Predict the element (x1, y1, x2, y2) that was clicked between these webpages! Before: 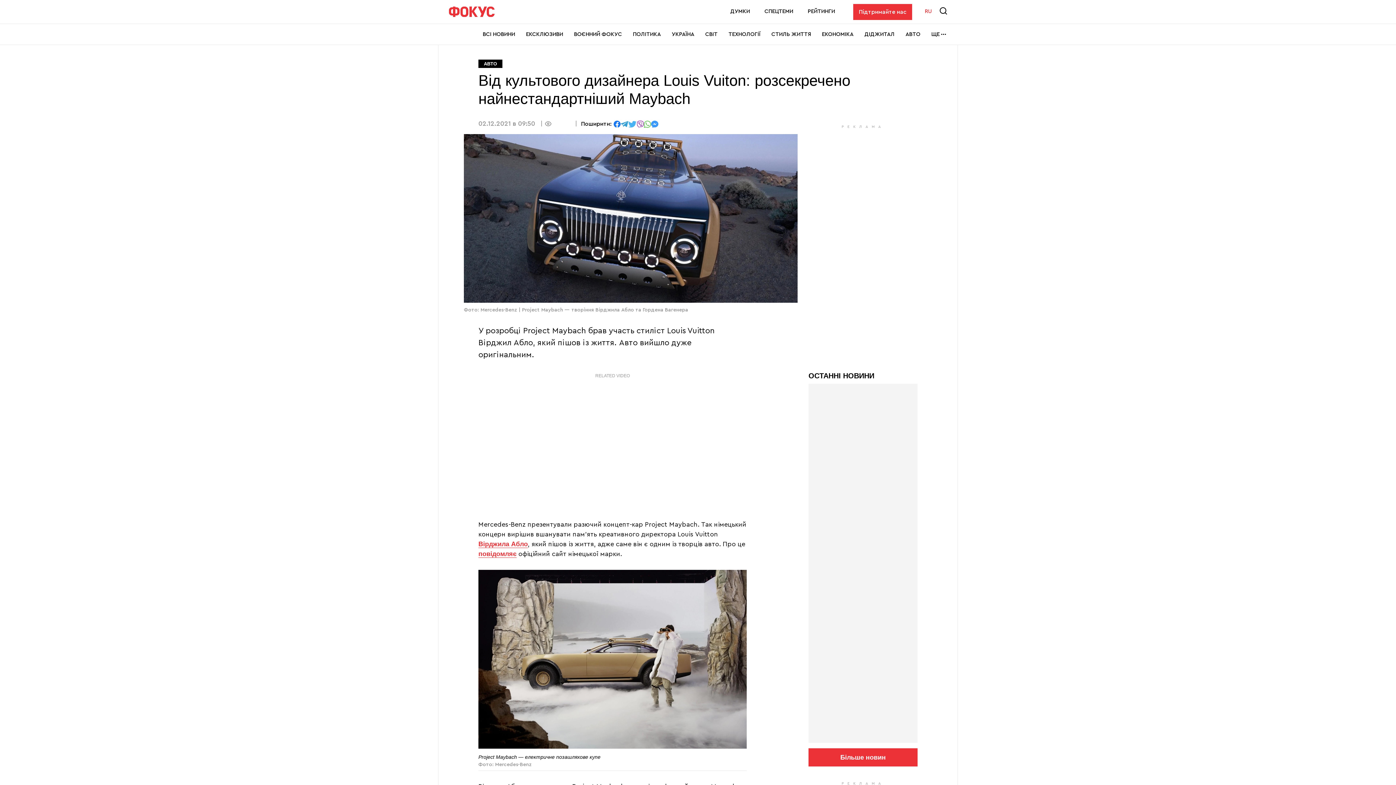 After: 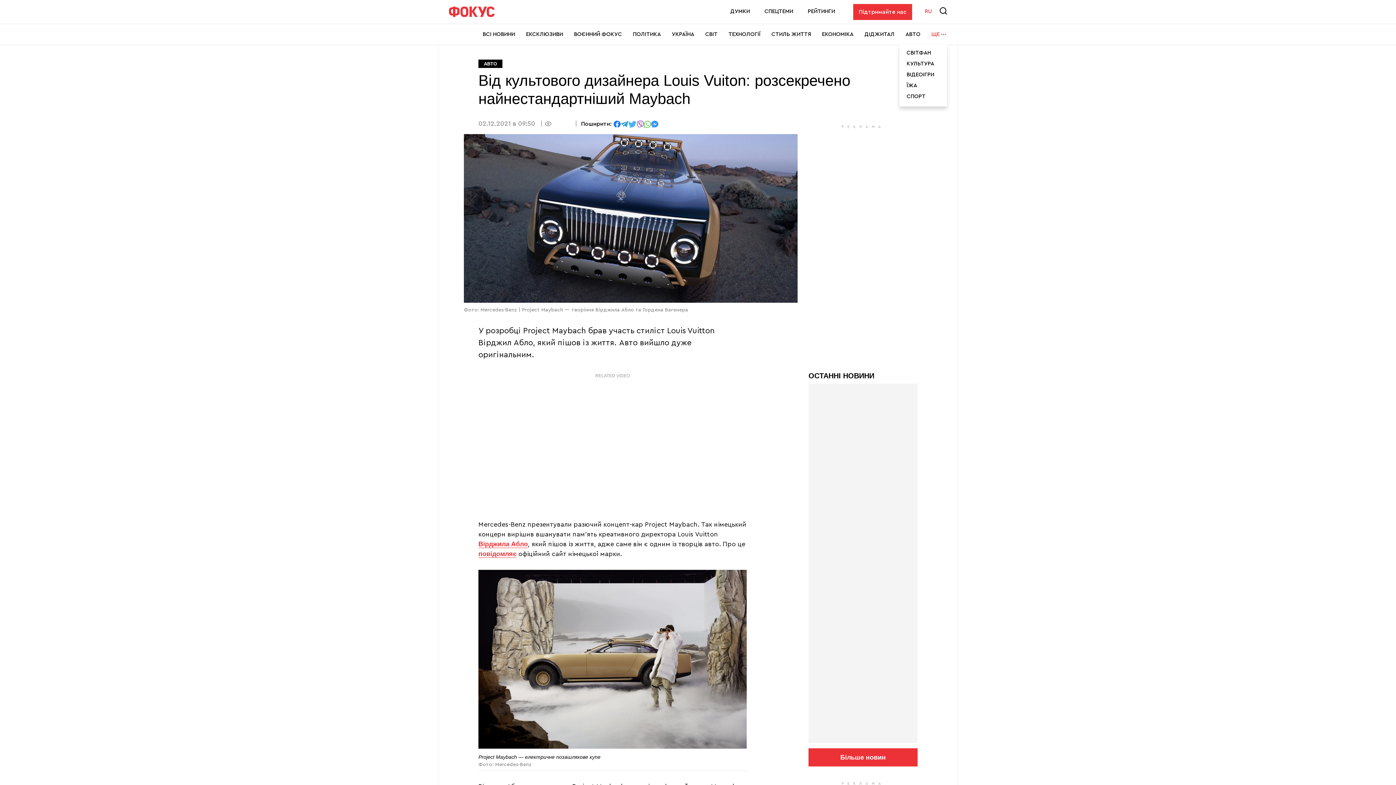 Action: label: ЩЕ bbox: (931, 24, 947, 44)